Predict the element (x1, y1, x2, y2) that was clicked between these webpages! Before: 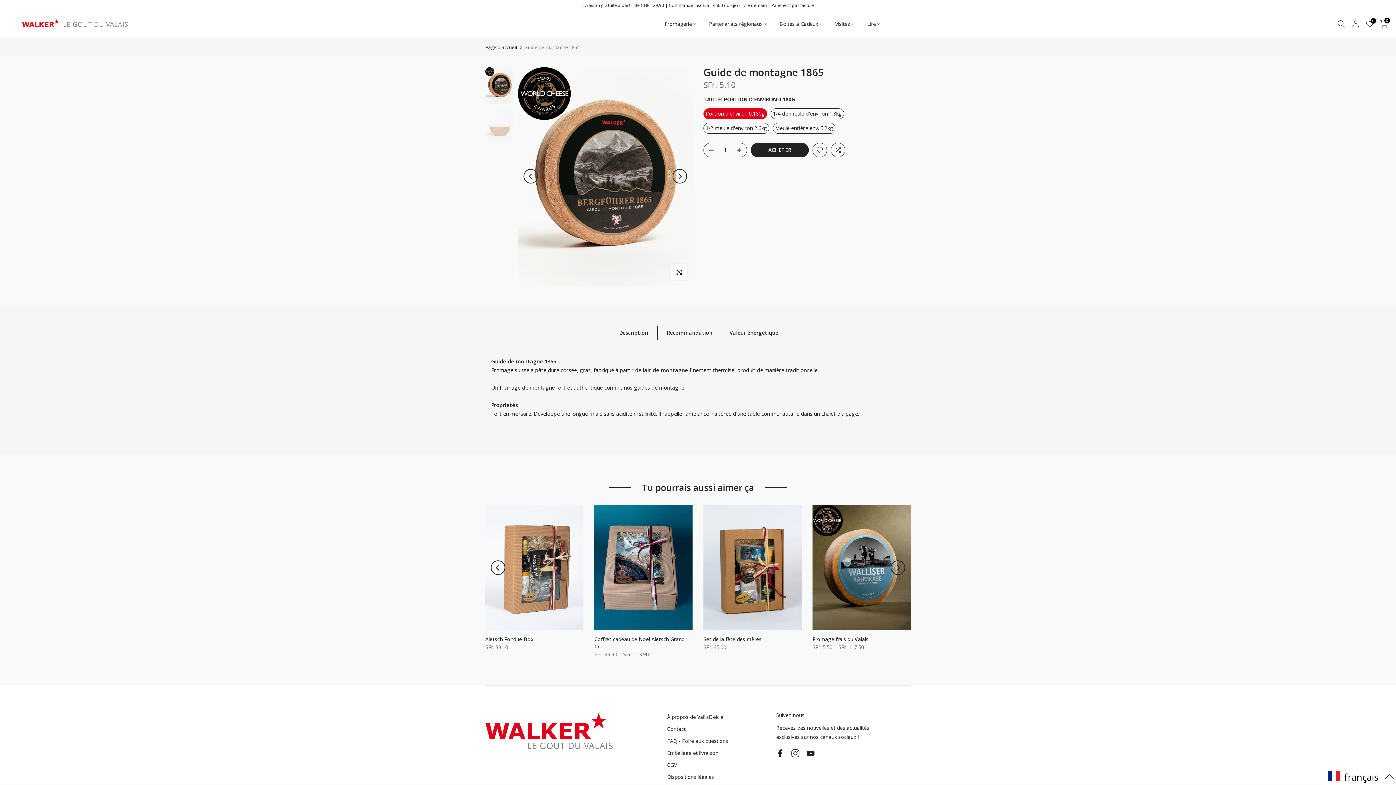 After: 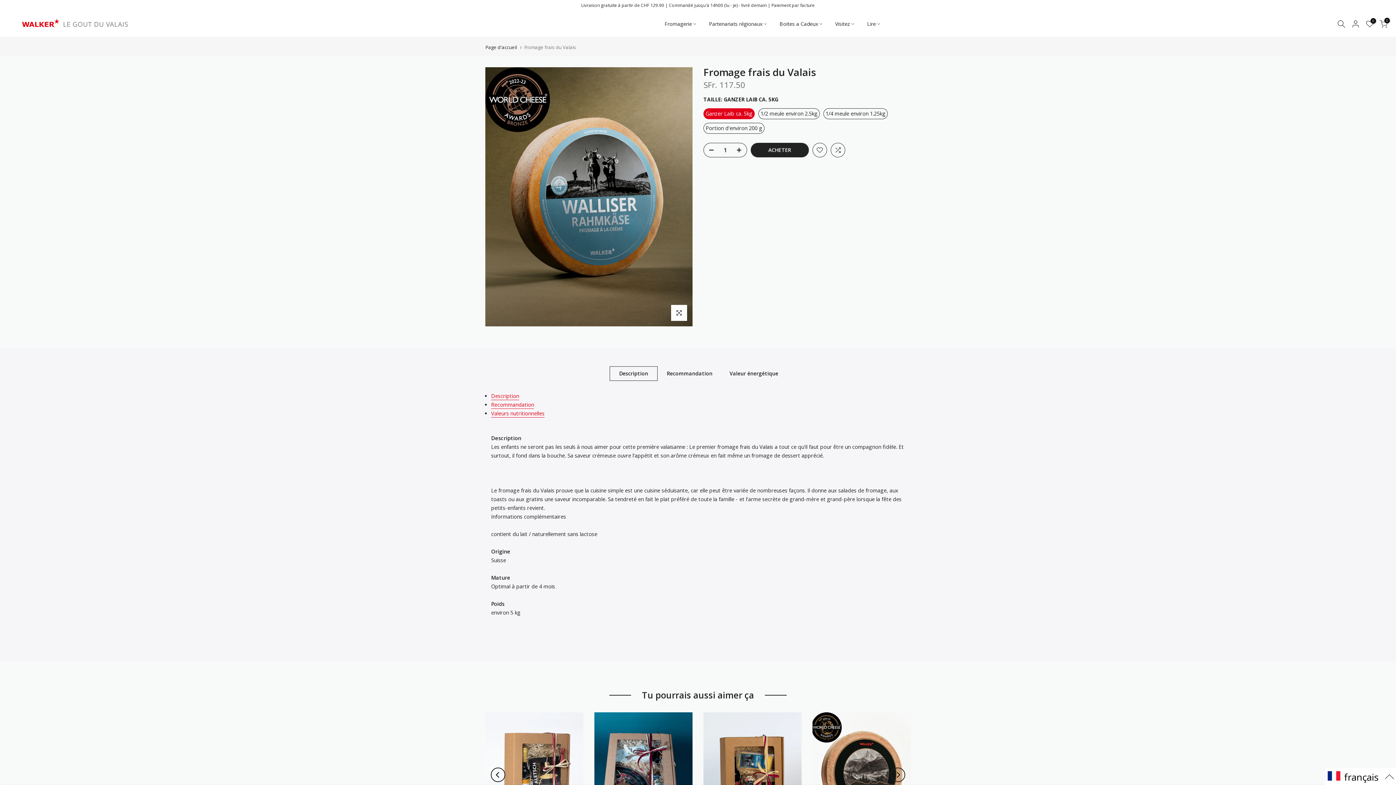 Action: label: Fromage frais du Valais bbox: (812, 636, 868, 642)